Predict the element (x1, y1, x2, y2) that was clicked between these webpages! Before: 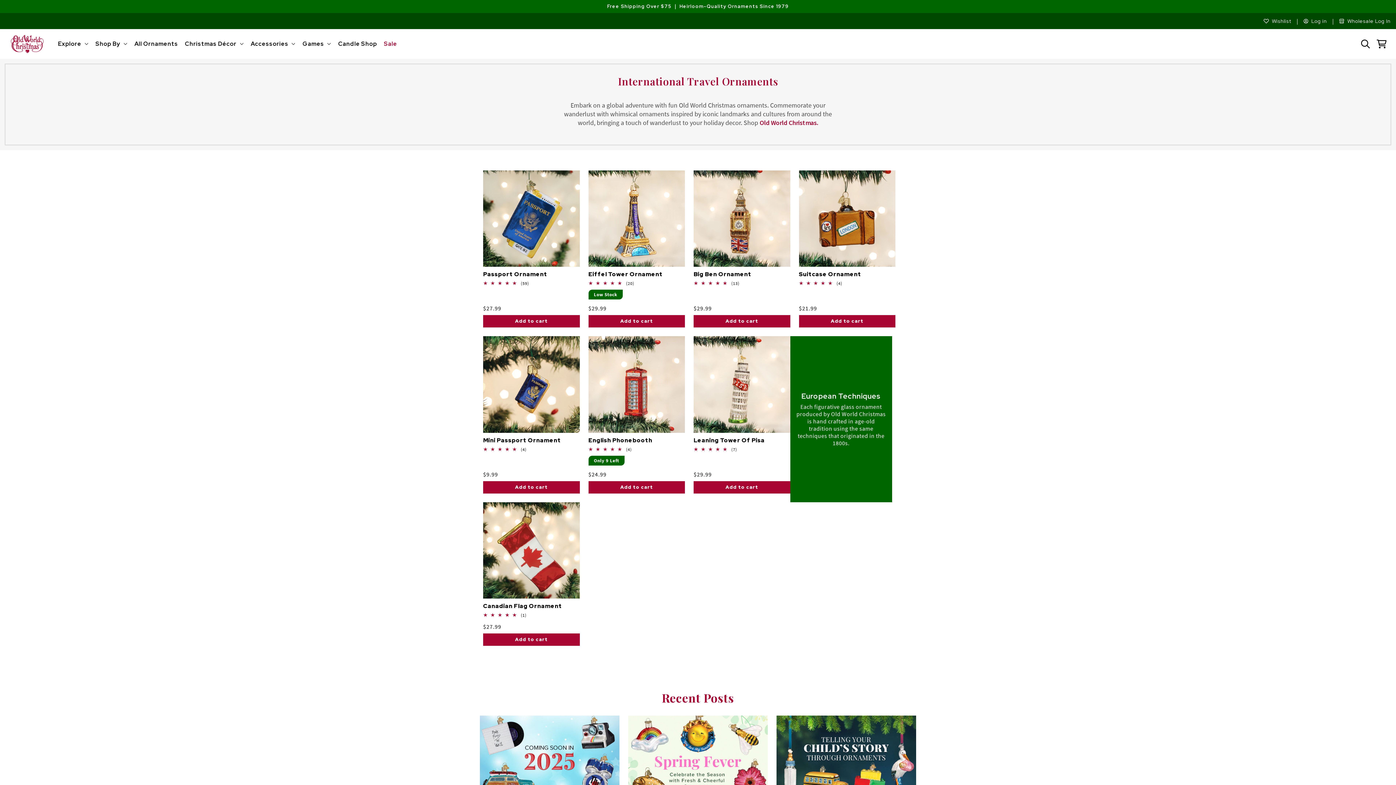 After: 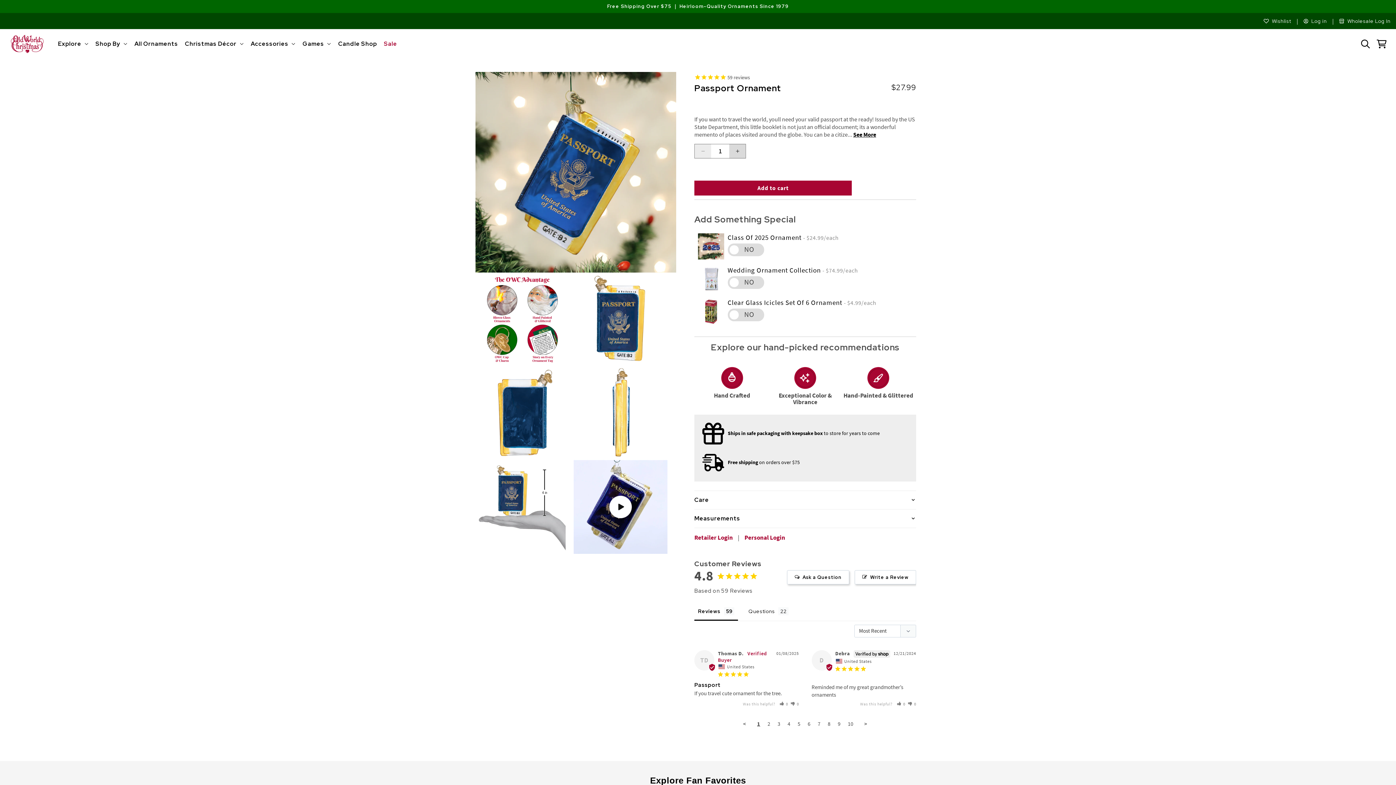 Action: bbox: (483, 170, 579, 266)